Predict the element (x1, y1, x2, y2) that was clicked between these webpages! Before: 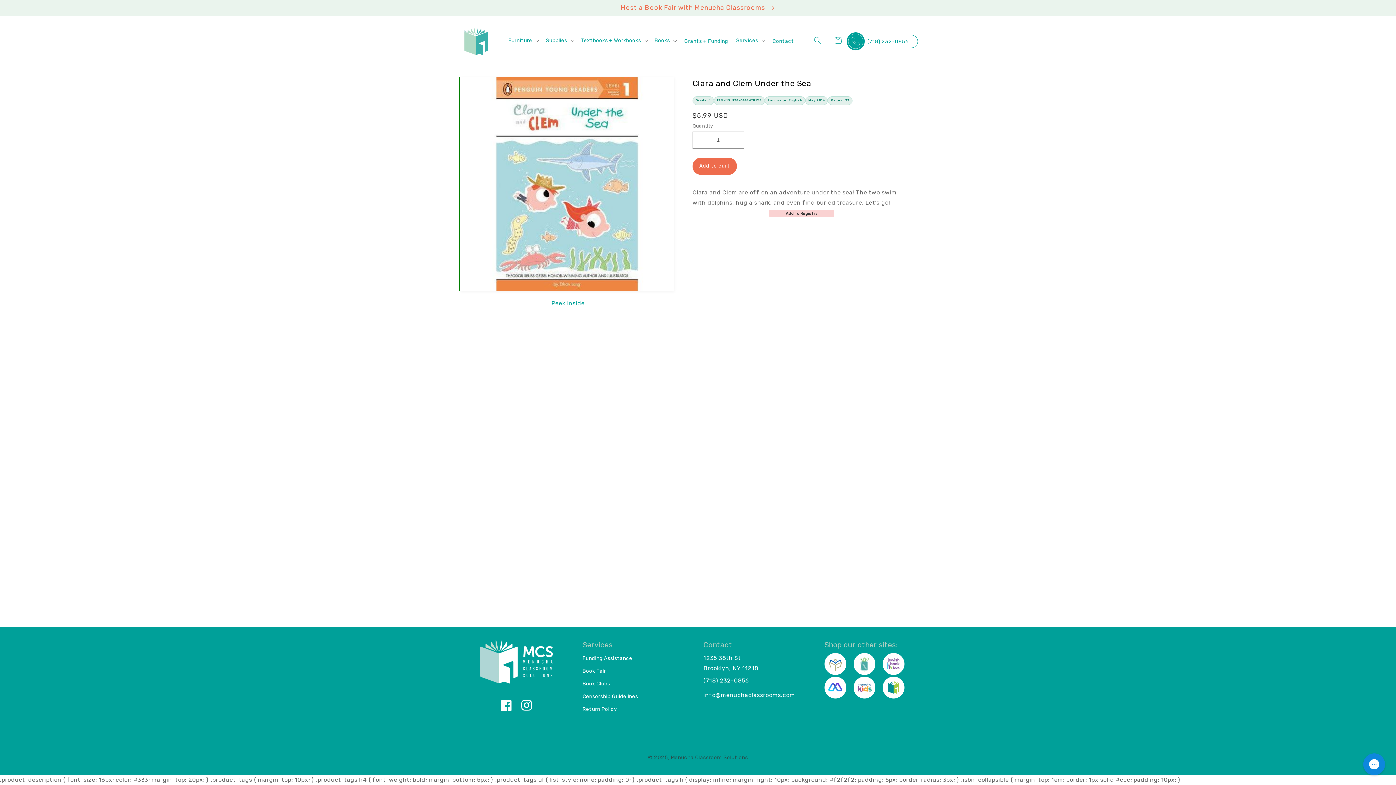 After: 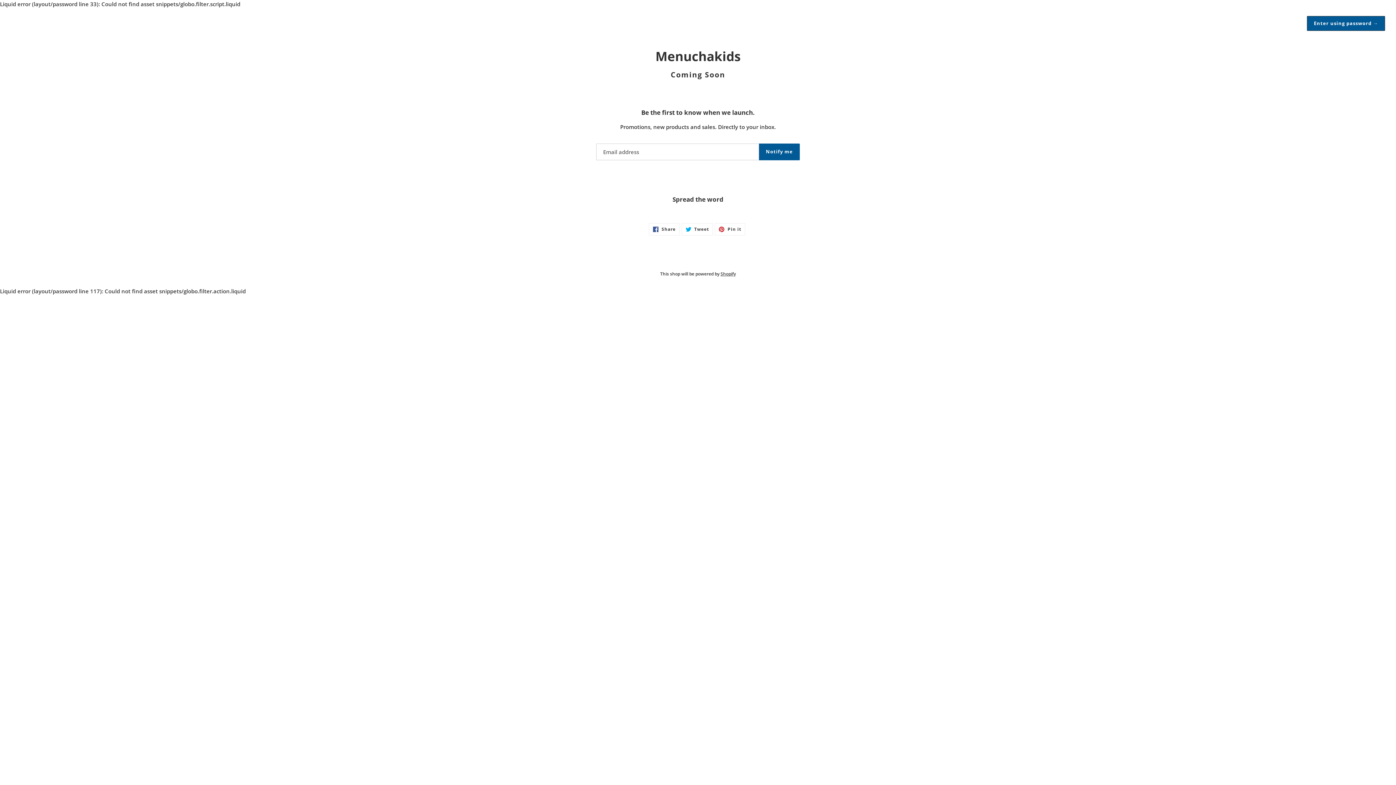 Action: bbox: (853, 677, 875, 700)